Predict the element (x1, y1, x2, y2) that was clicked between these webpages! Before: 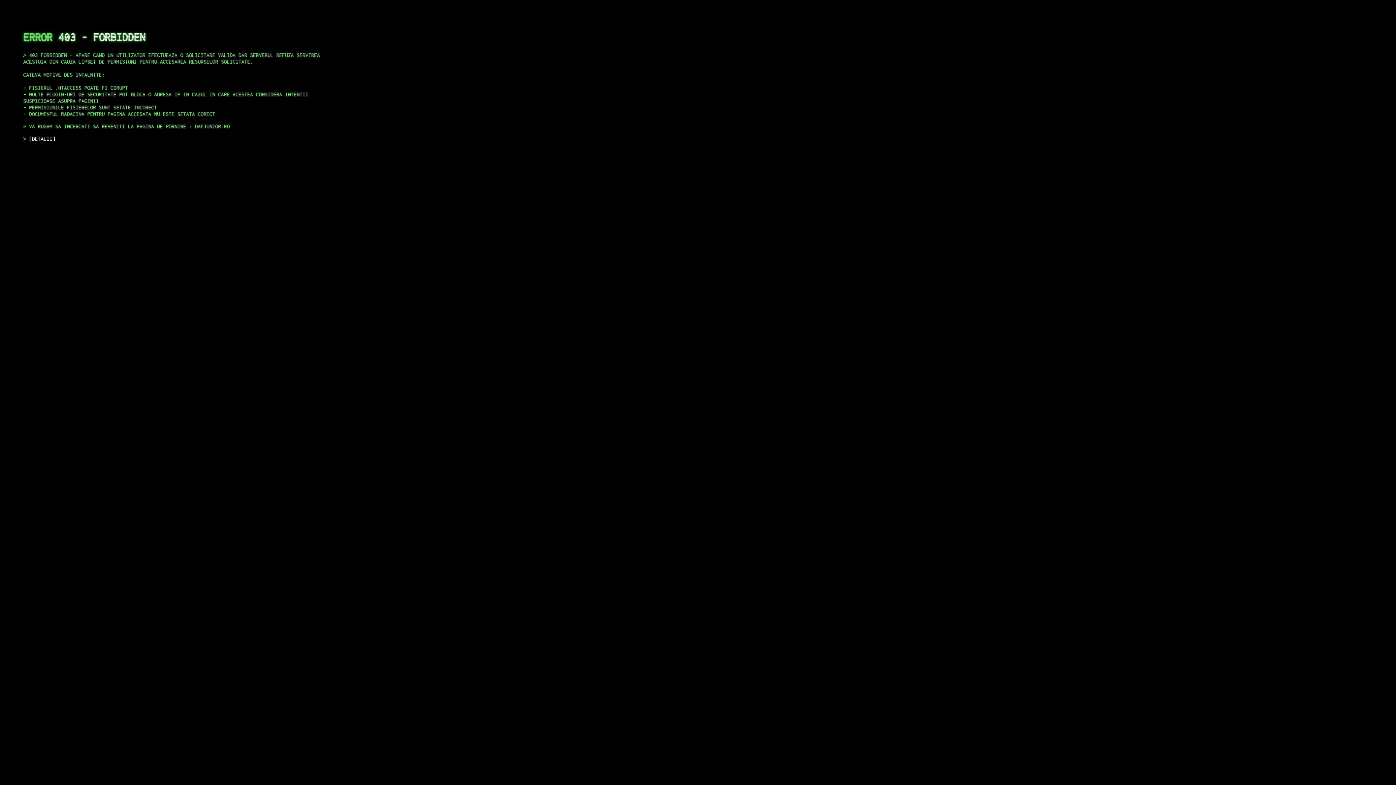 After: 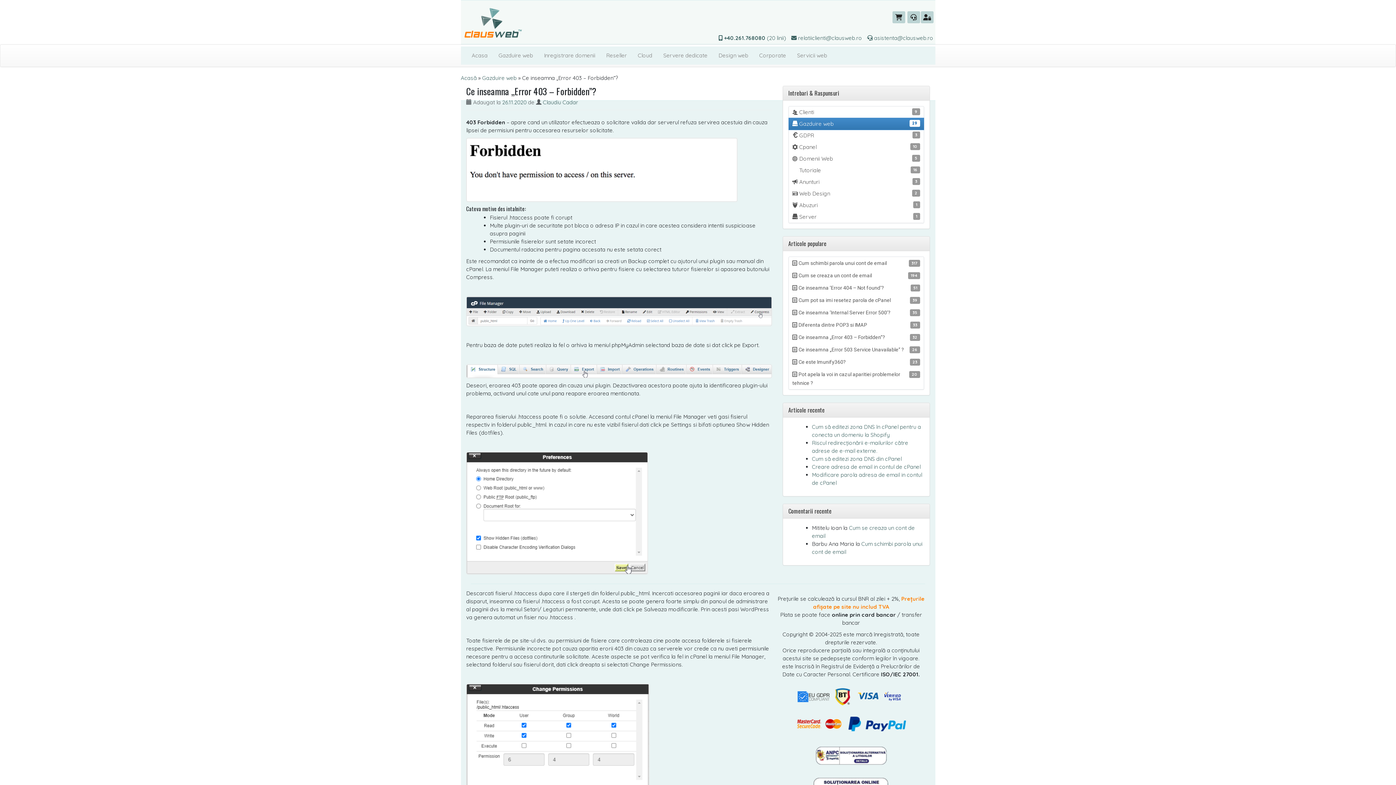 Action: label: DETALII bbox: (29, 135, 55, 141)